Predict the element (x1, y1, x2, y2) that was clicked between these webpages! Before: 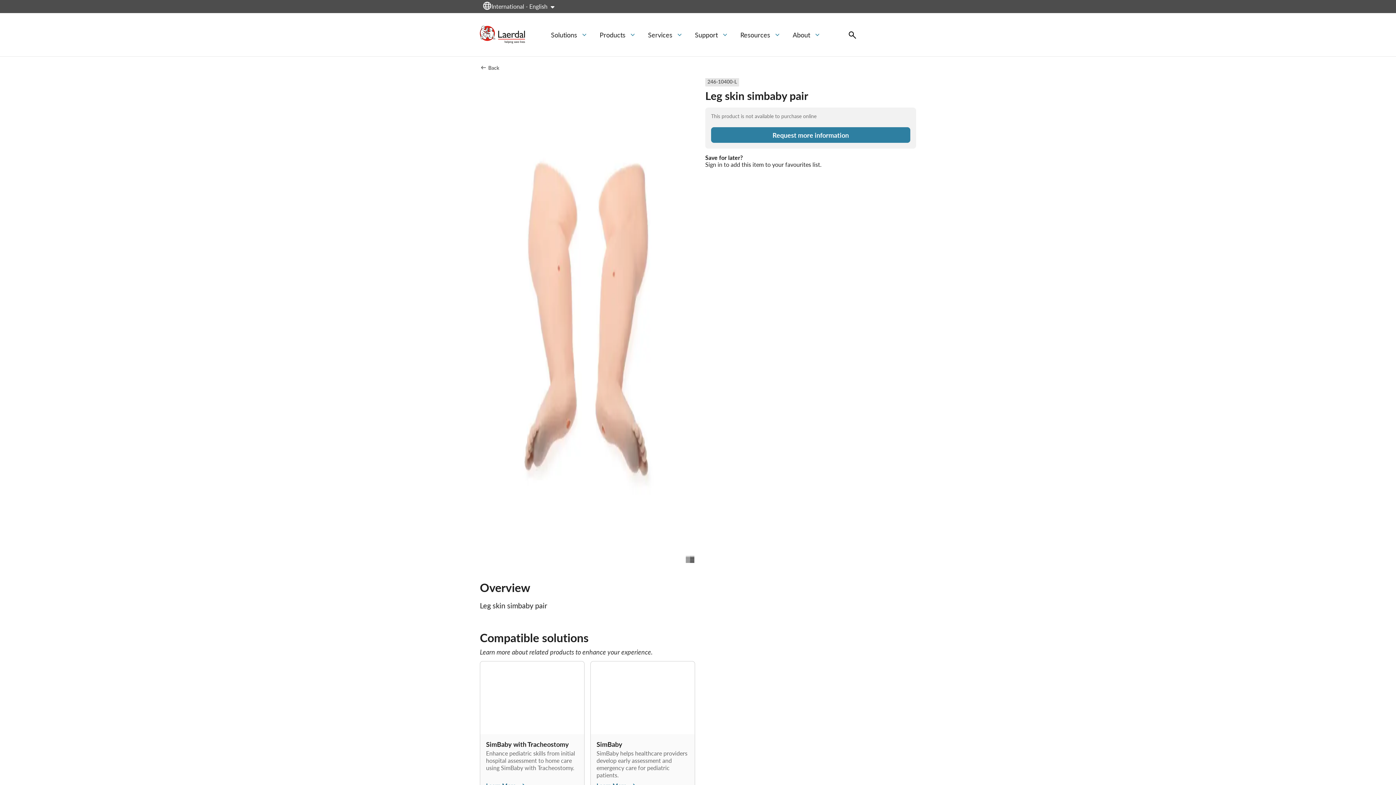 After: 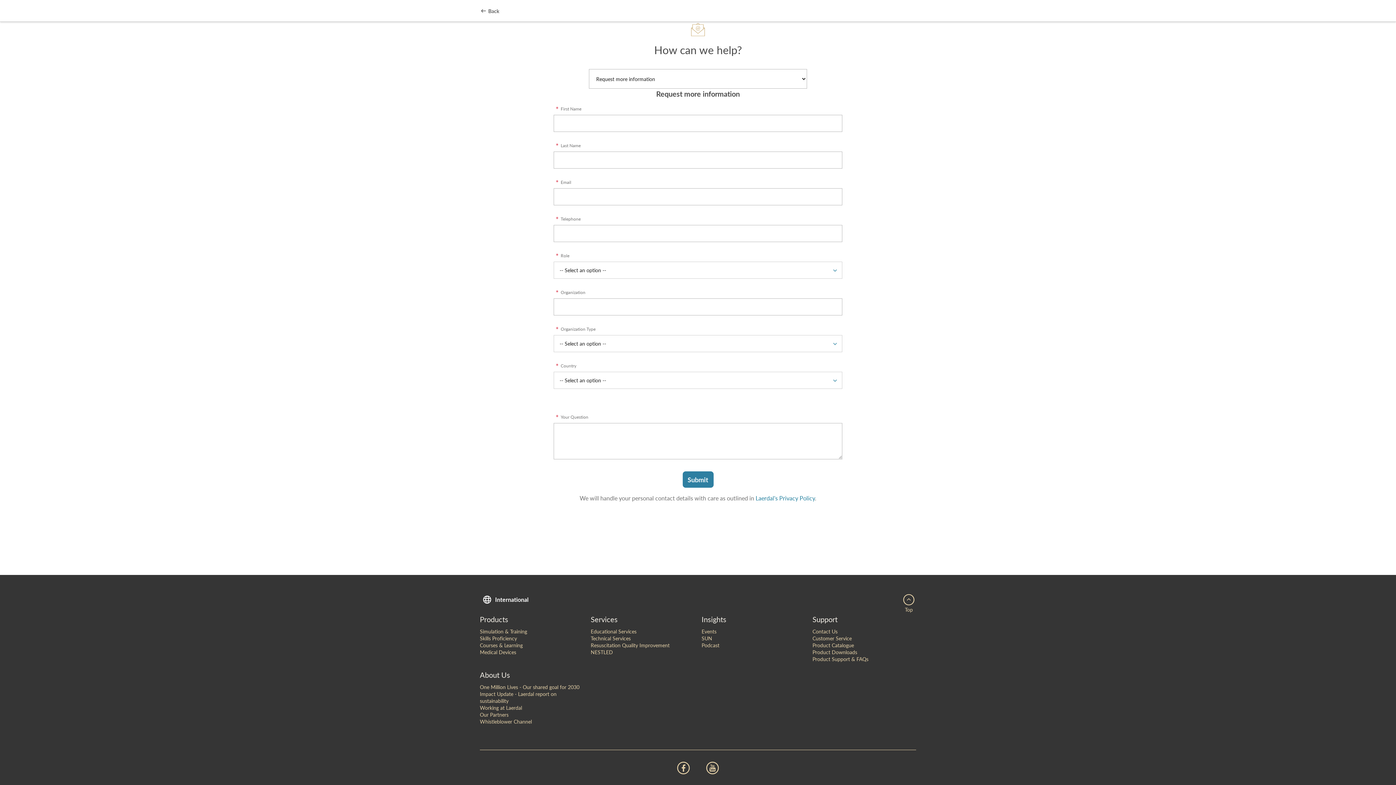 Action: bbox: (711, 127, 910, 142) label: Request more information